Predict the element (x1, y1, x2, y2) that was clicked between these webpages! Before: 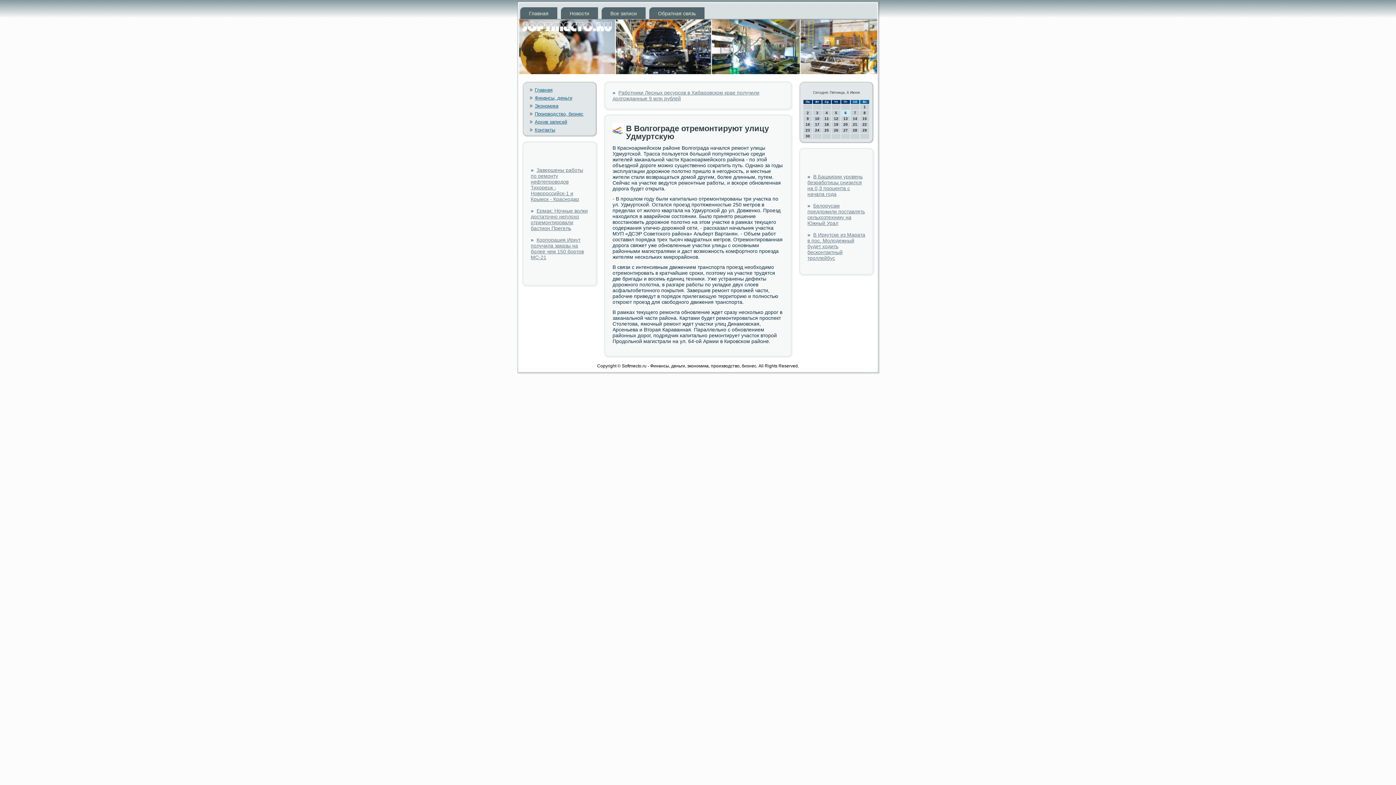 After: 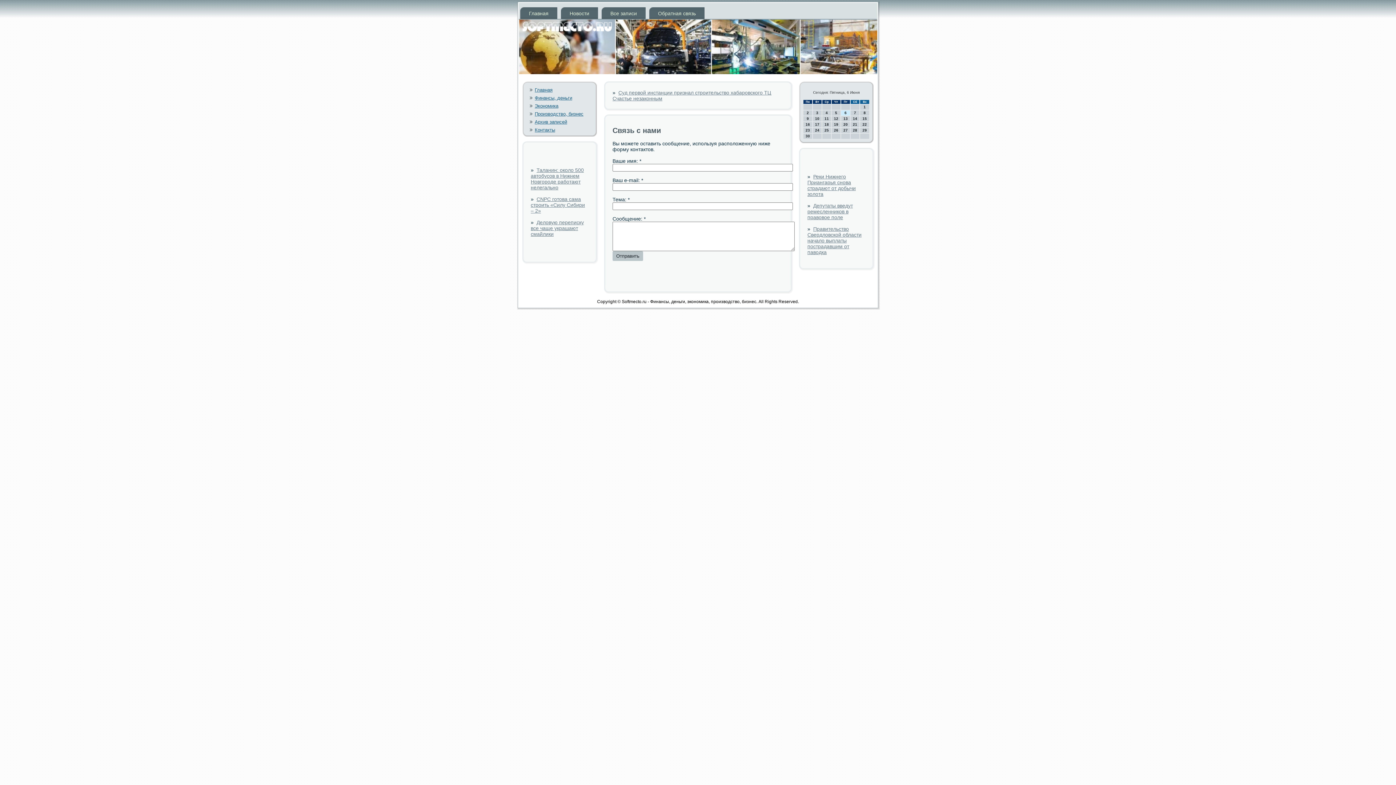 Action: label: Контакты bbox: (534, 127, 555, 132)